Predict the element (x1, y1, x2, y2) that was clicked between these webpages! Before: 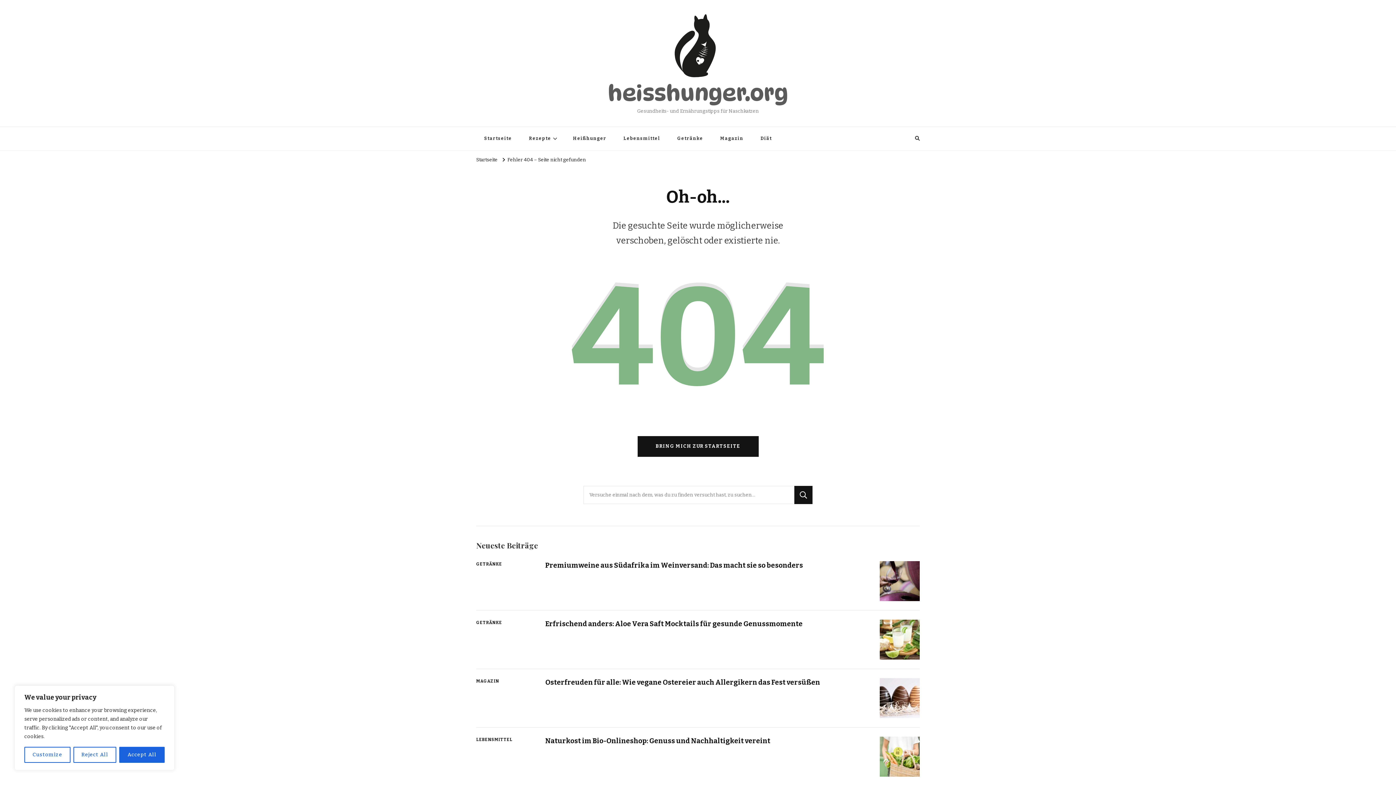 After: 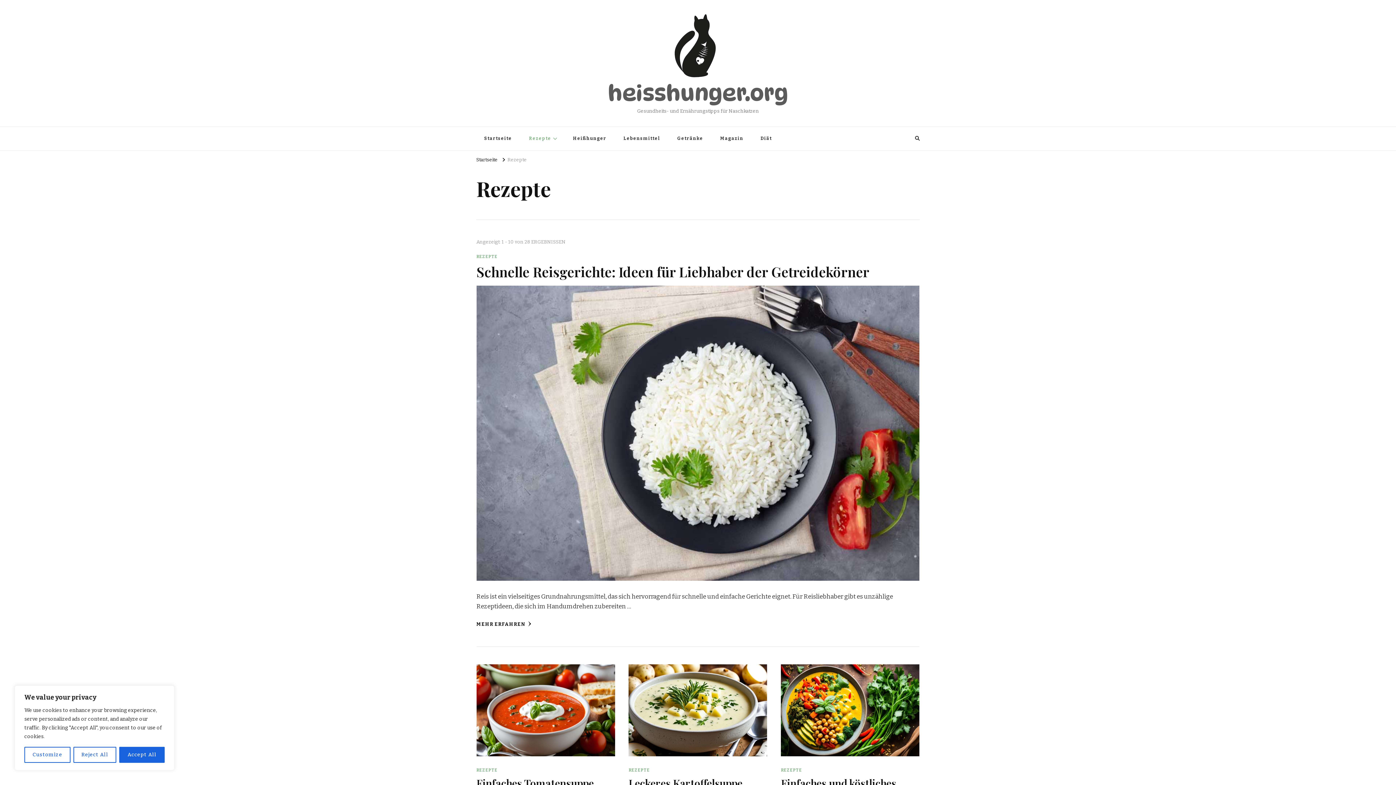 Action: label: Rezepte bbox: (521, 126, 564, 150)